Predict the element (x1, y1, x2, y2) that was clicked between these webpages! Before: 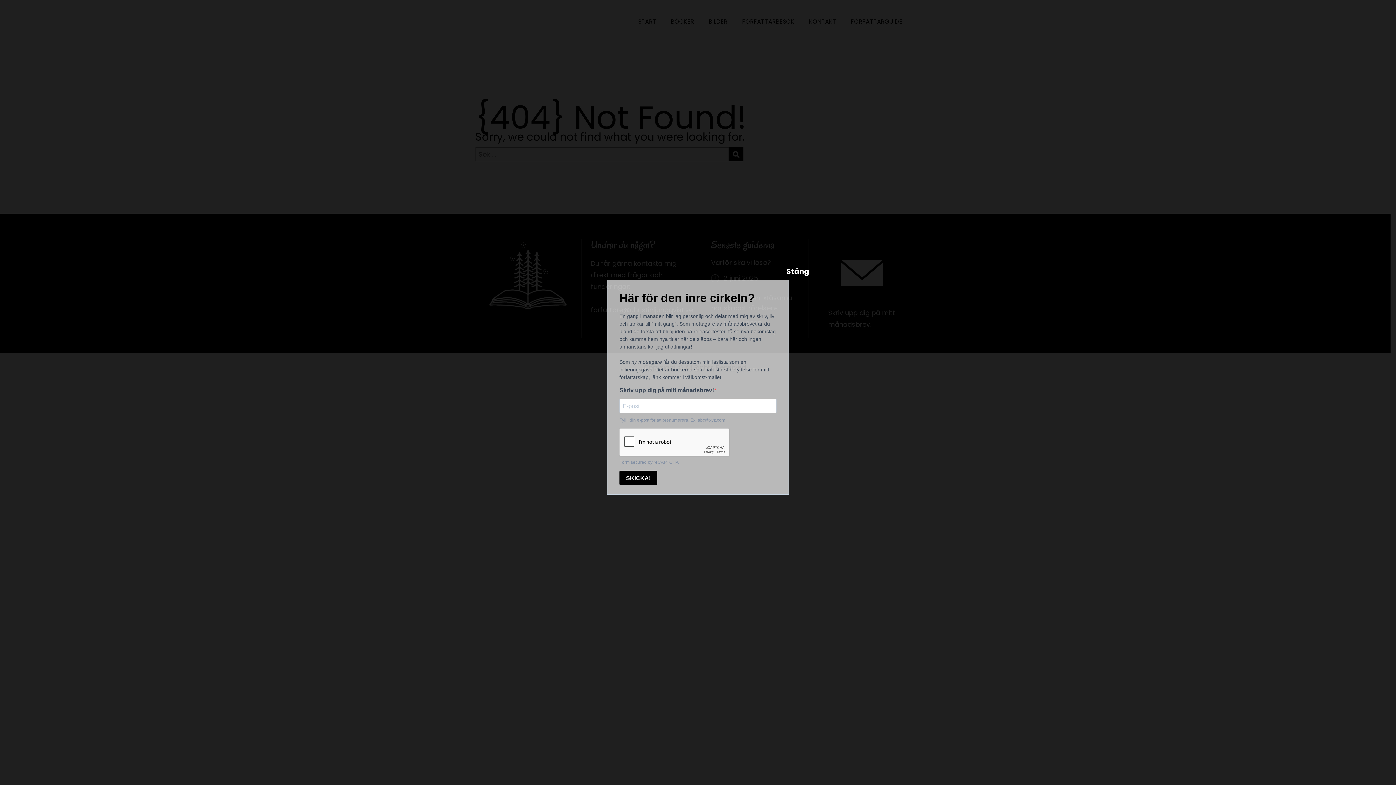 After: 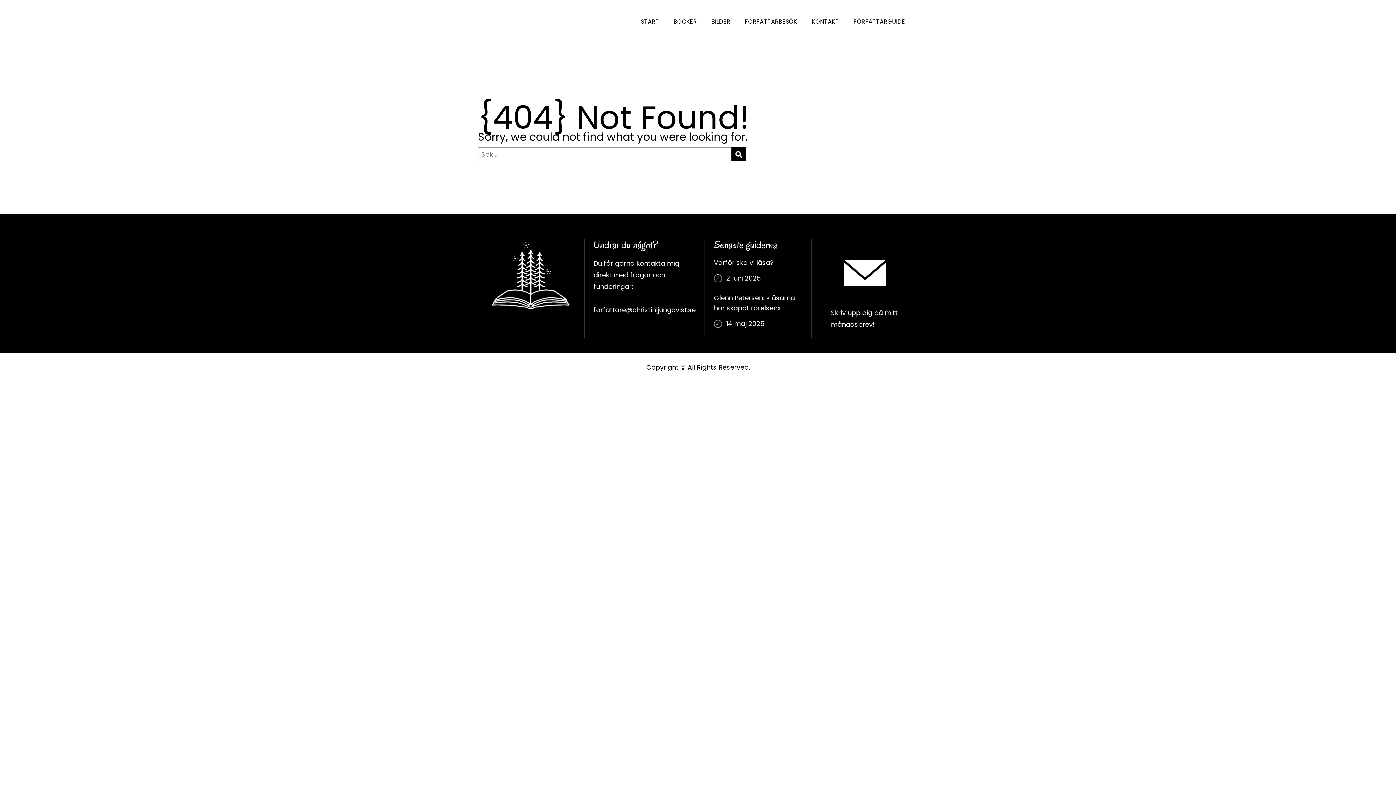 Action: label: Close bbox: (786, 268, 793, 274)